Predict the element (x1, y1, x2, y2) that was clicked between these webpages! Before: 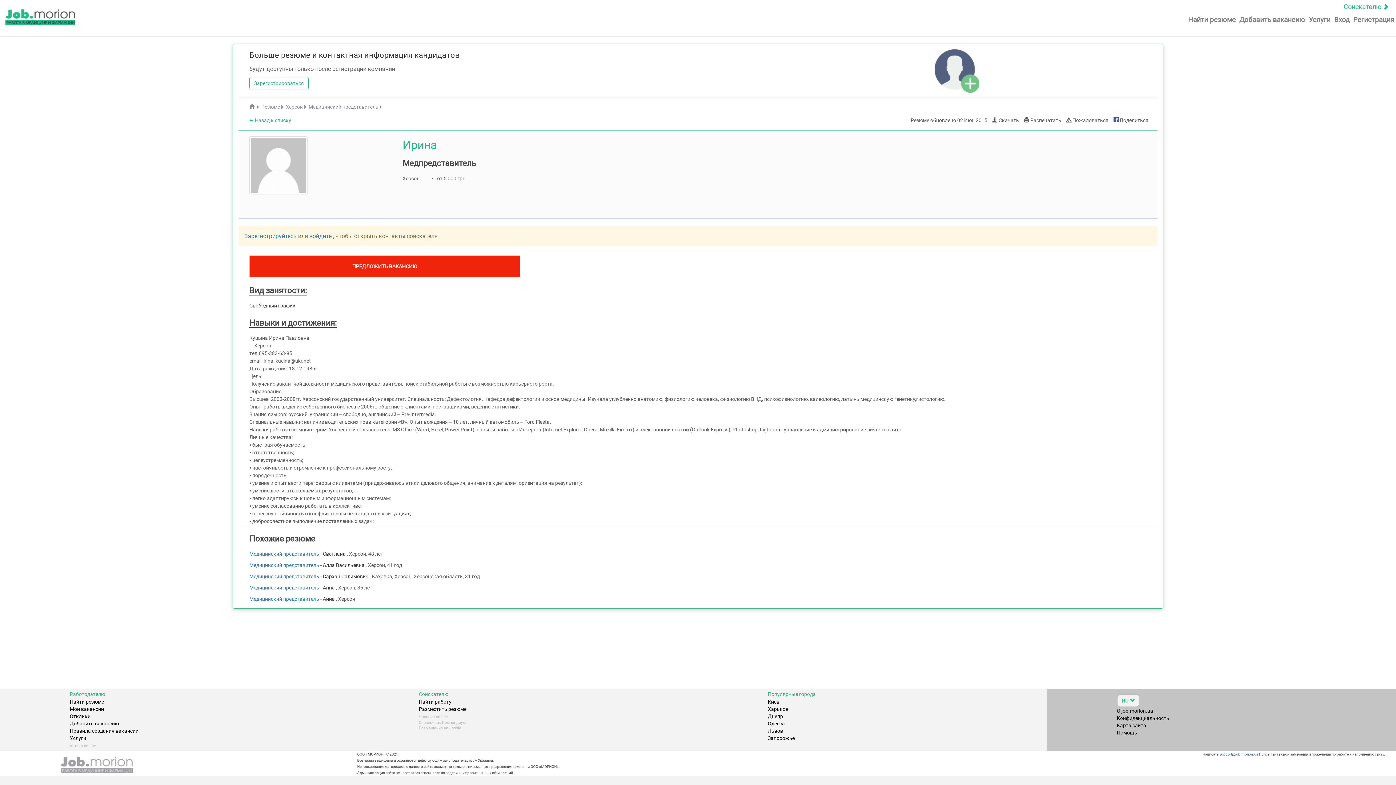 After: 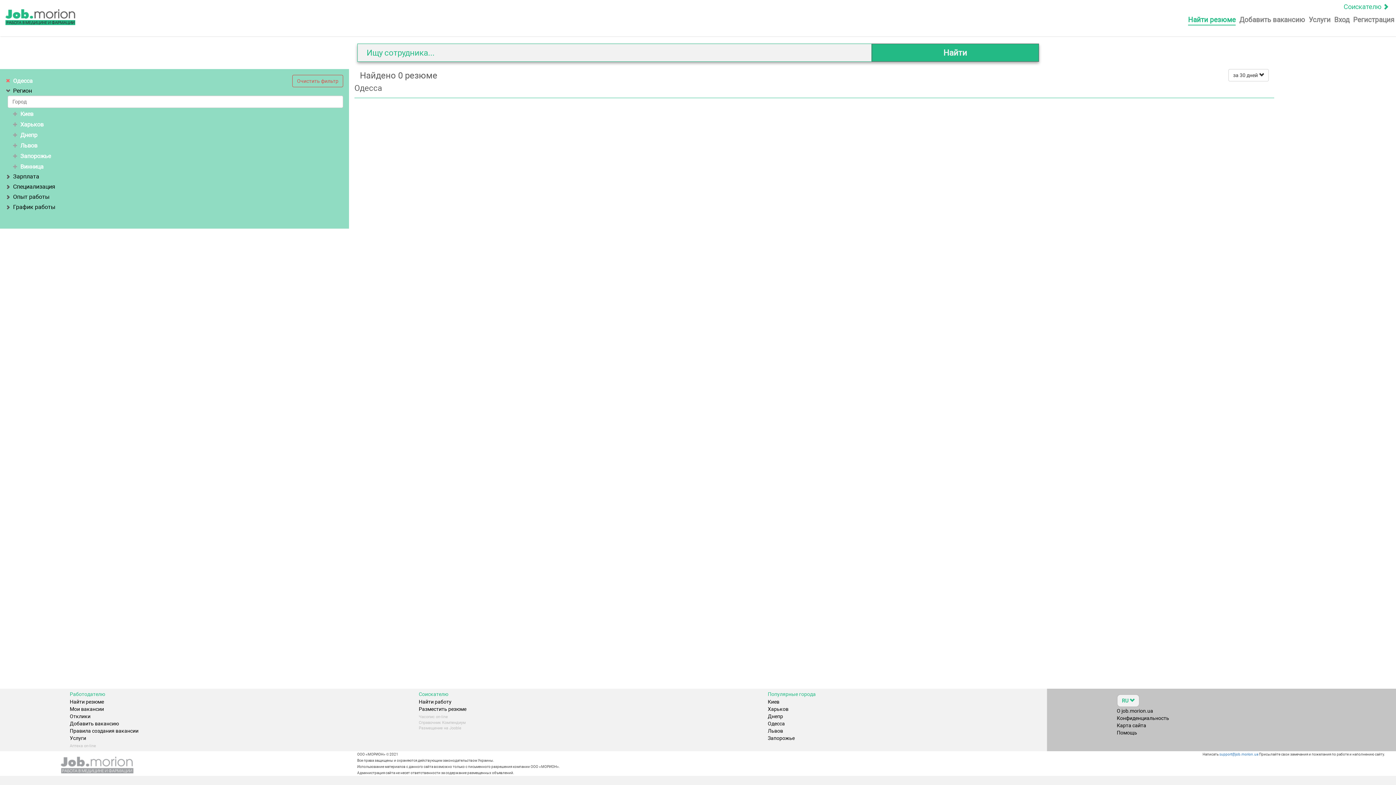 Action: label: Одесса bbox: (768, 721, 785, 726)